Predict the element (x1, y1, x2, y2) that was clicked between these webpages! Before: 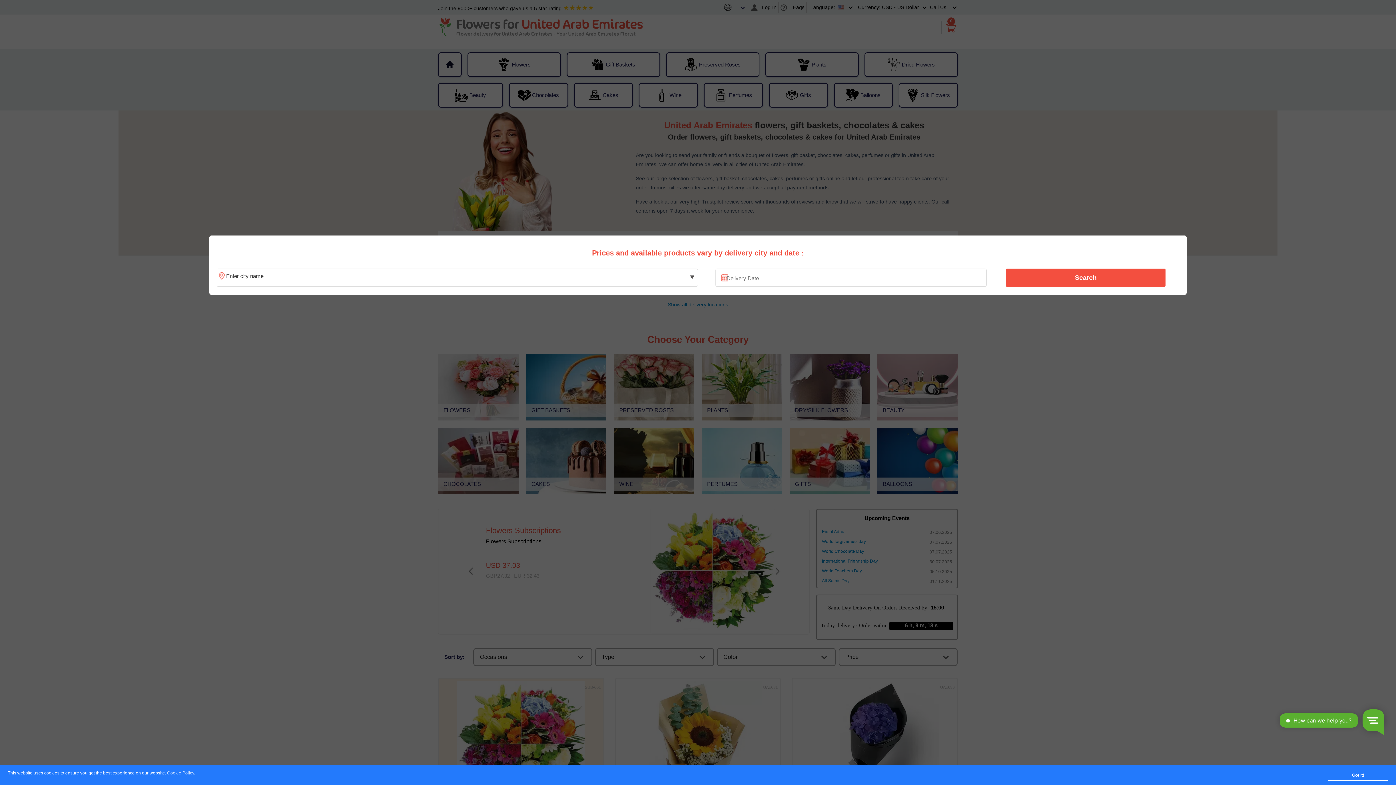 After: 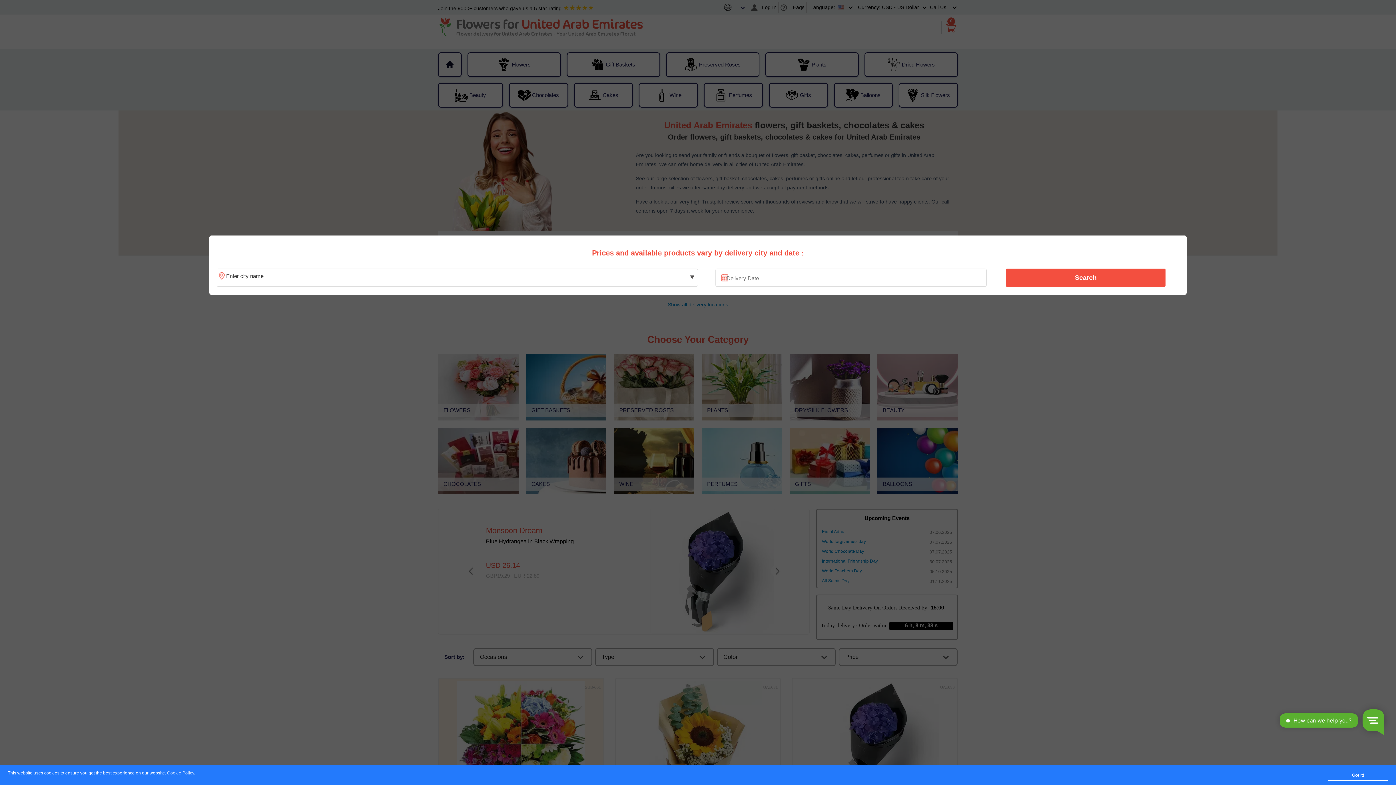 Action: bbox: (1010, 270, 1161, 285) label: Search